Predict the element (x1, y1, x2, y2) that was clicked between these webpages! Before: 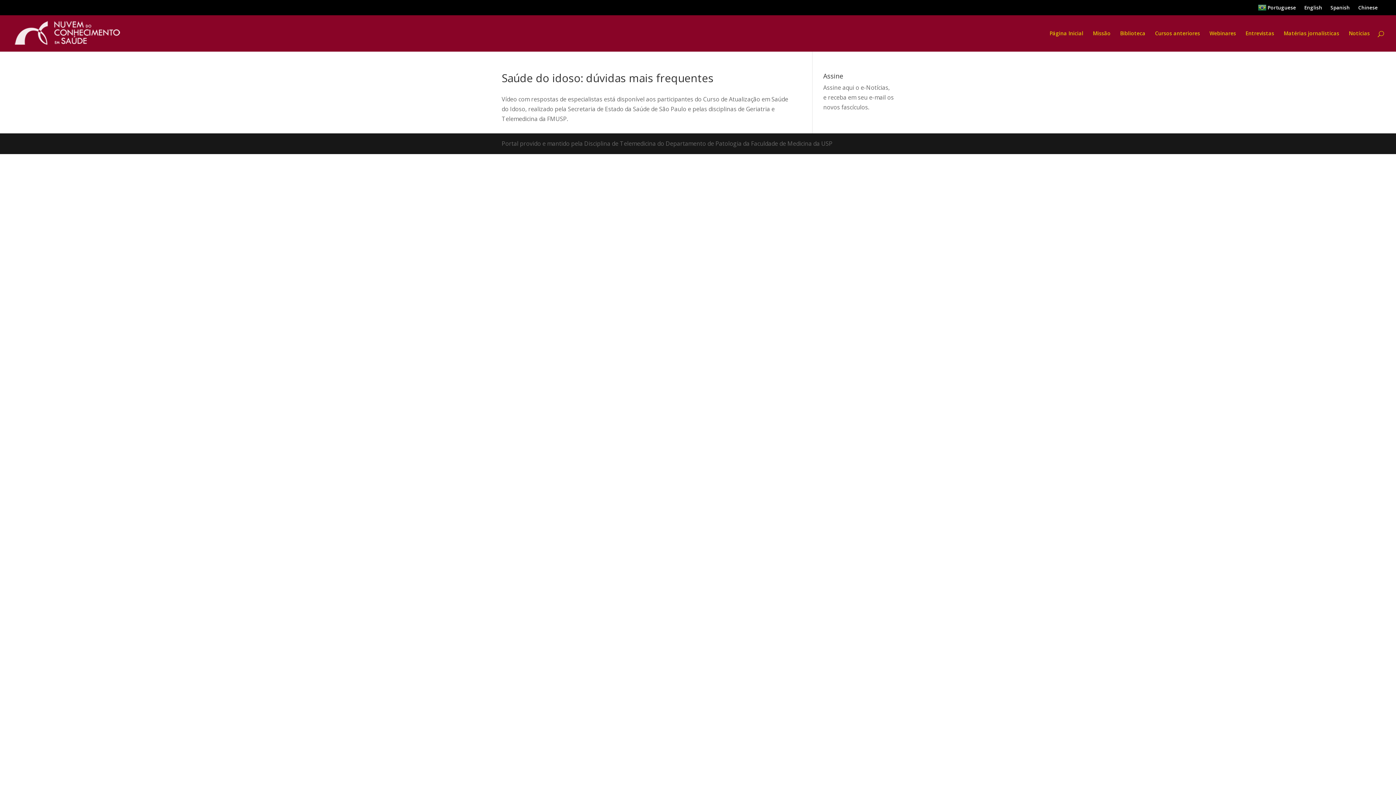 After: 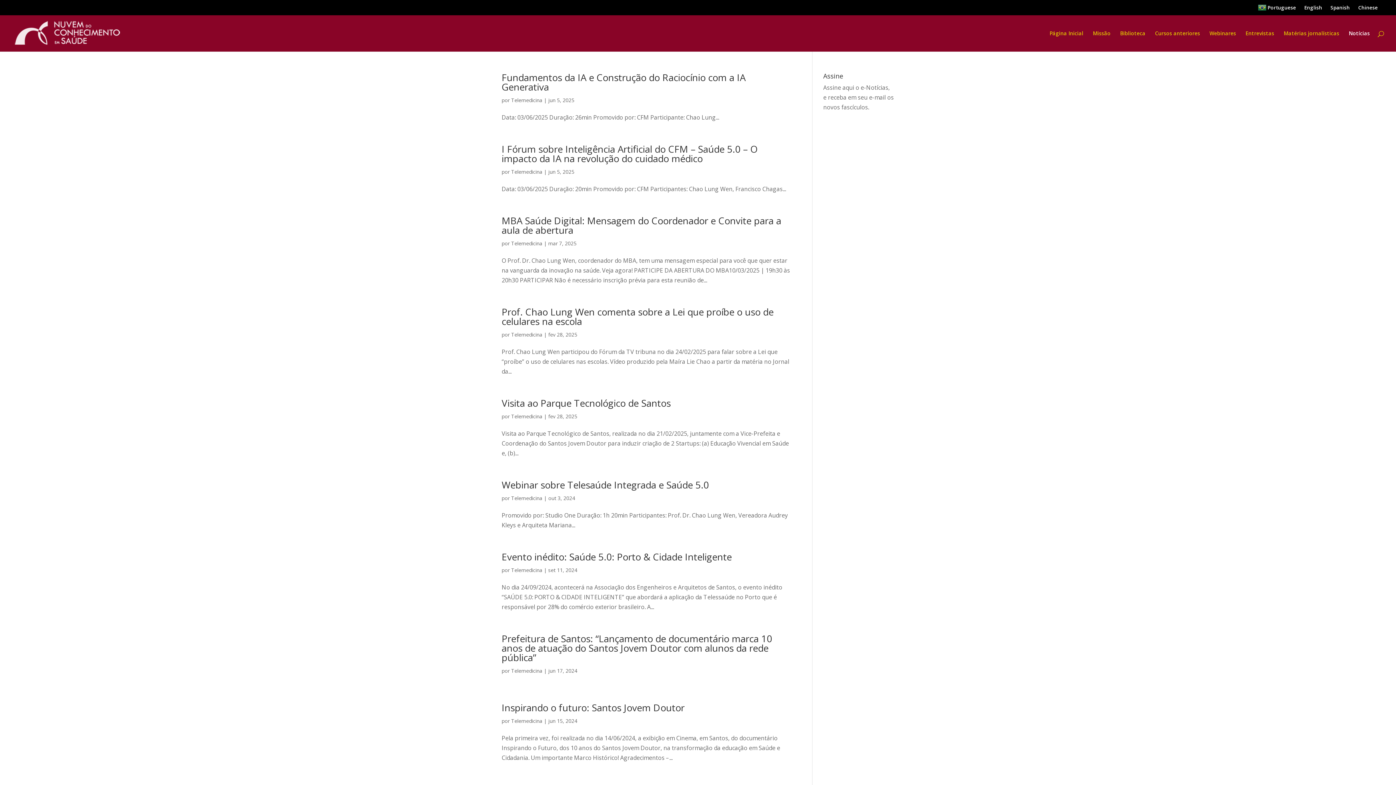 Action: bbox: (1349, 30, 1370, 51) label: Notícias